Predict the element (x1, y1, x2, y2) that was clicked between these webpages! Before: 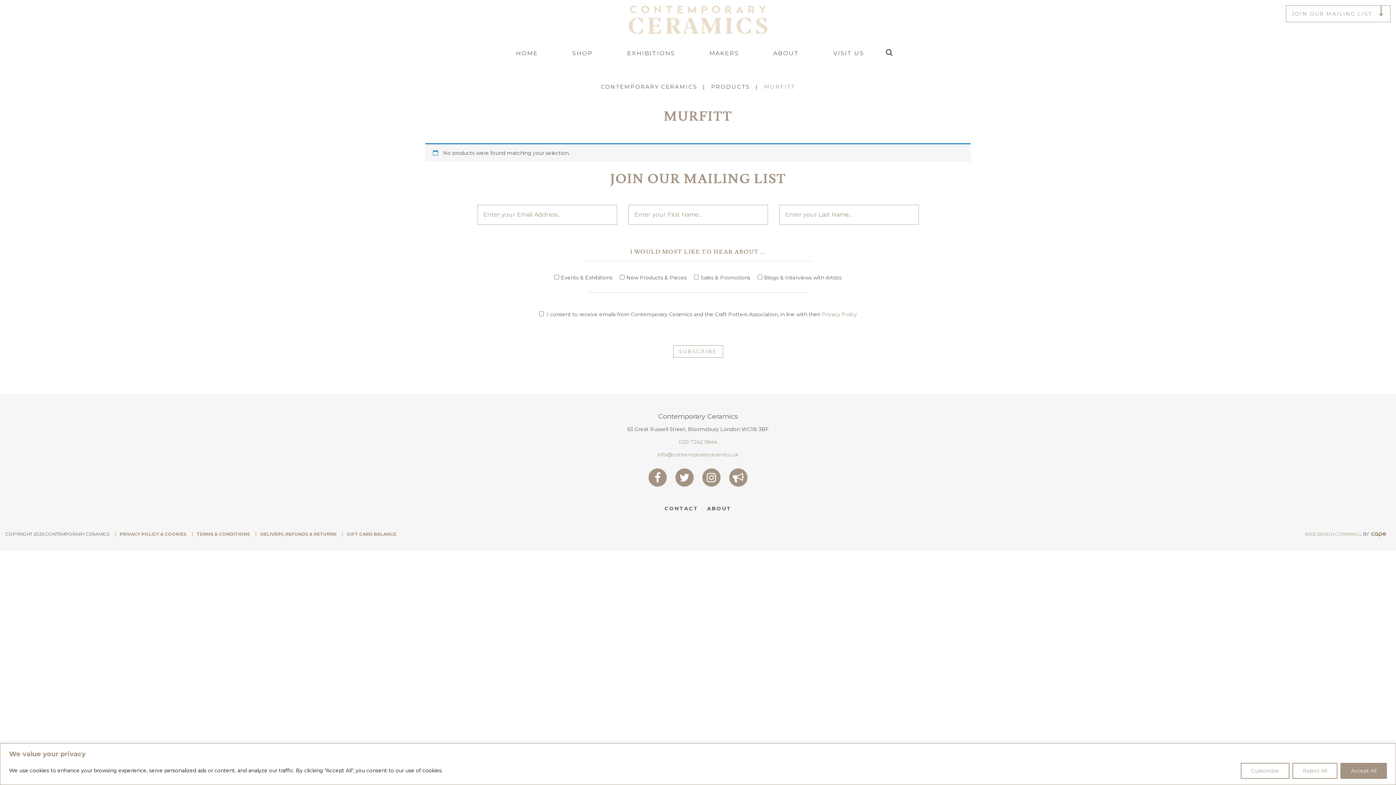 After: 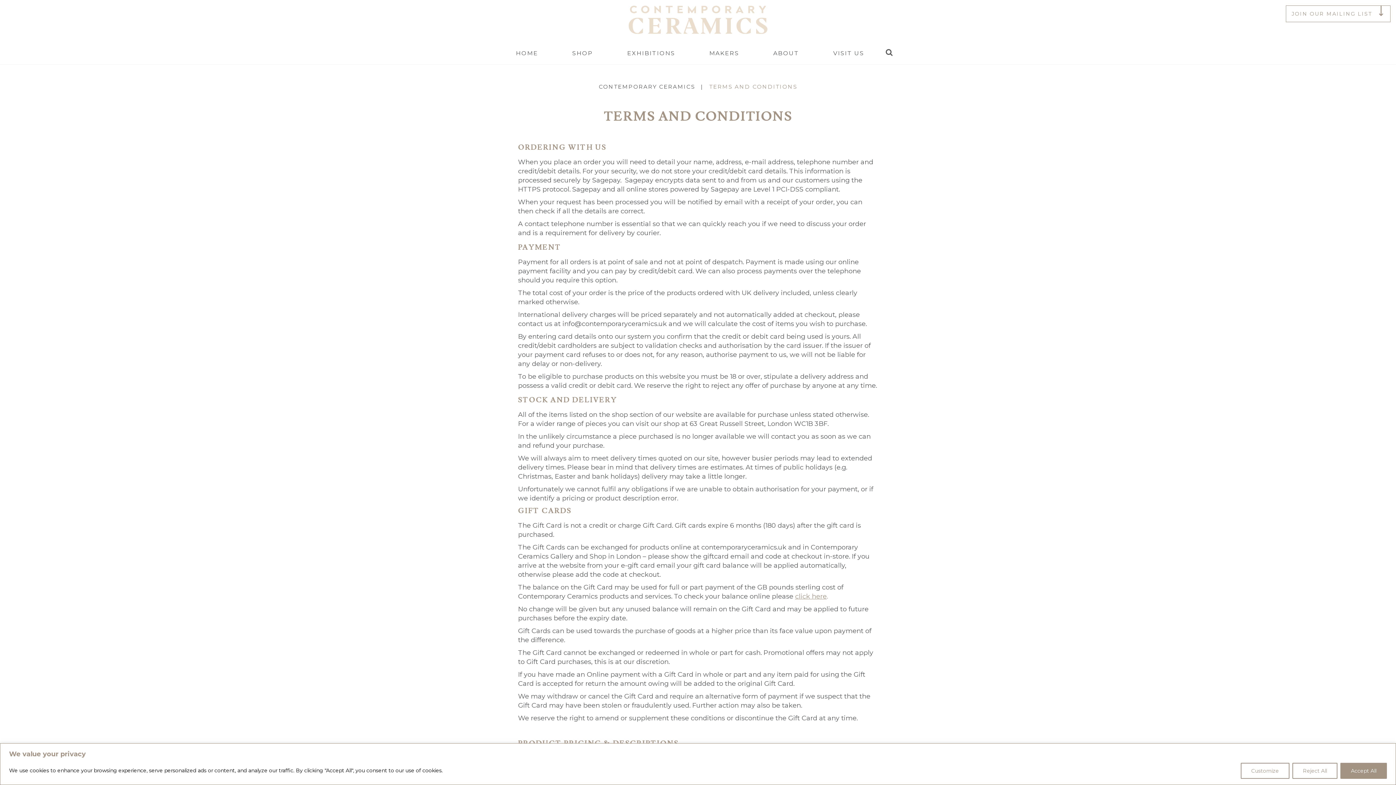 Action: bbox: (196, 531, 250, 537) label: TERMS & CONDITIONS